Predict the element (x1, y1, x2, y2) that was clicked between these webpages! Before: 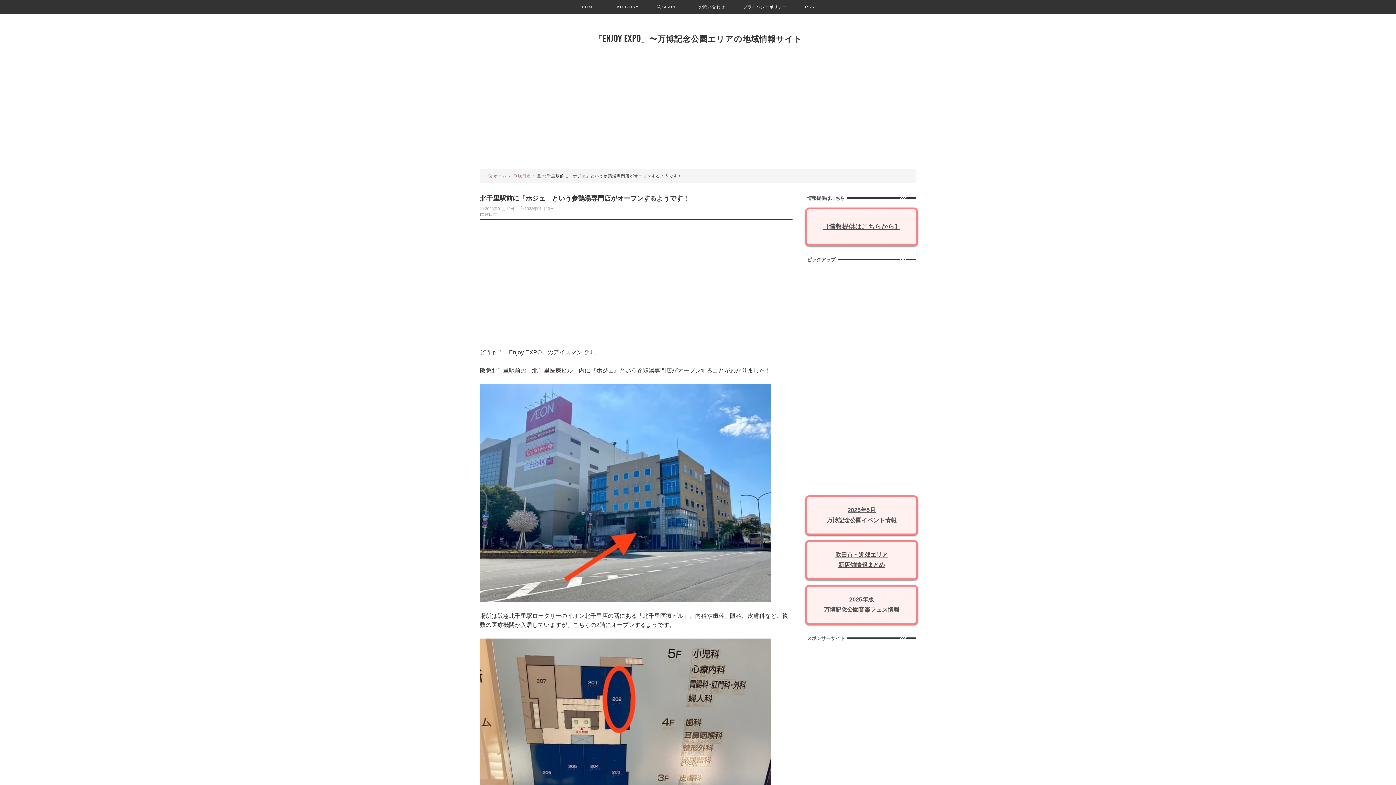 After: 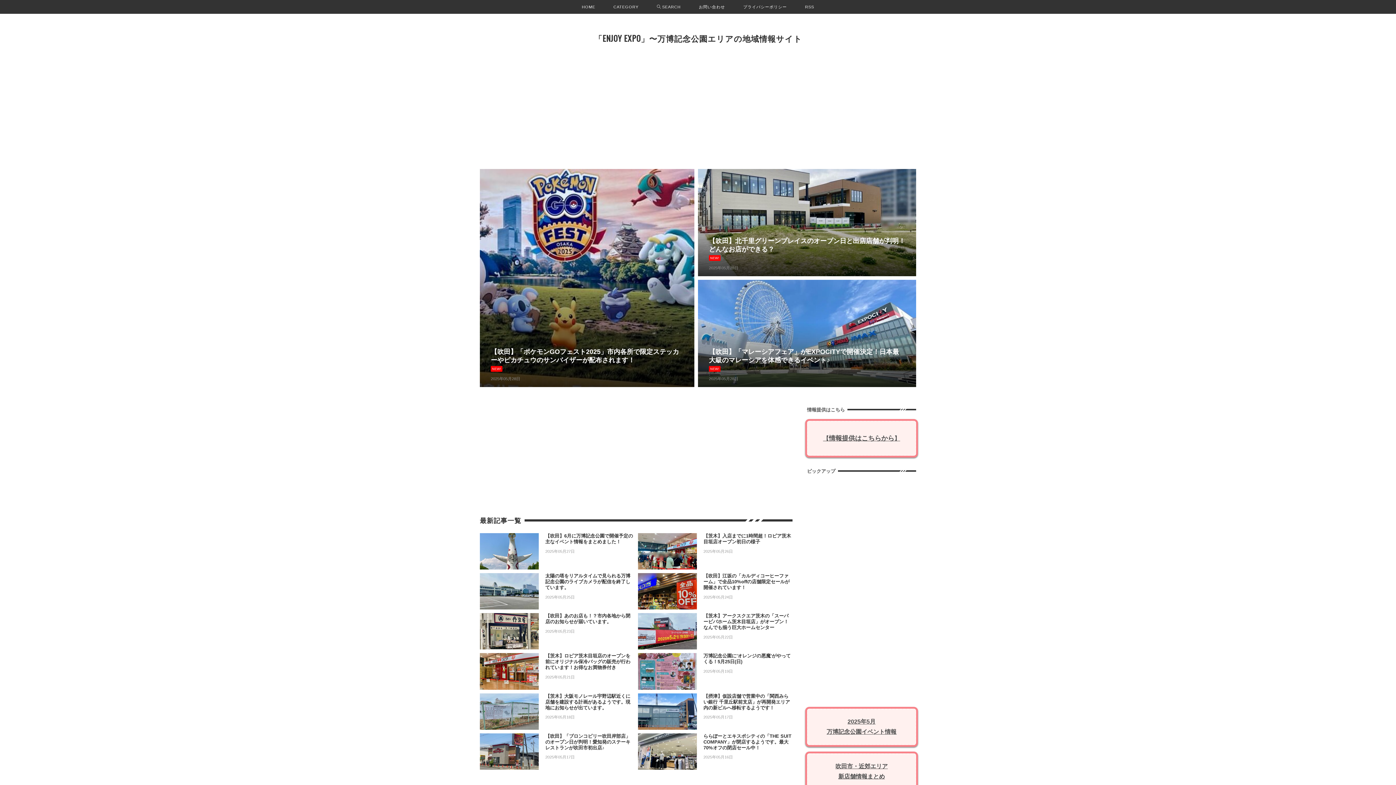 Action: label: 「ENJOY EXPO」〜万博記念公園エリアの地域情報サイト bbox: (594, 32, 802, 44)